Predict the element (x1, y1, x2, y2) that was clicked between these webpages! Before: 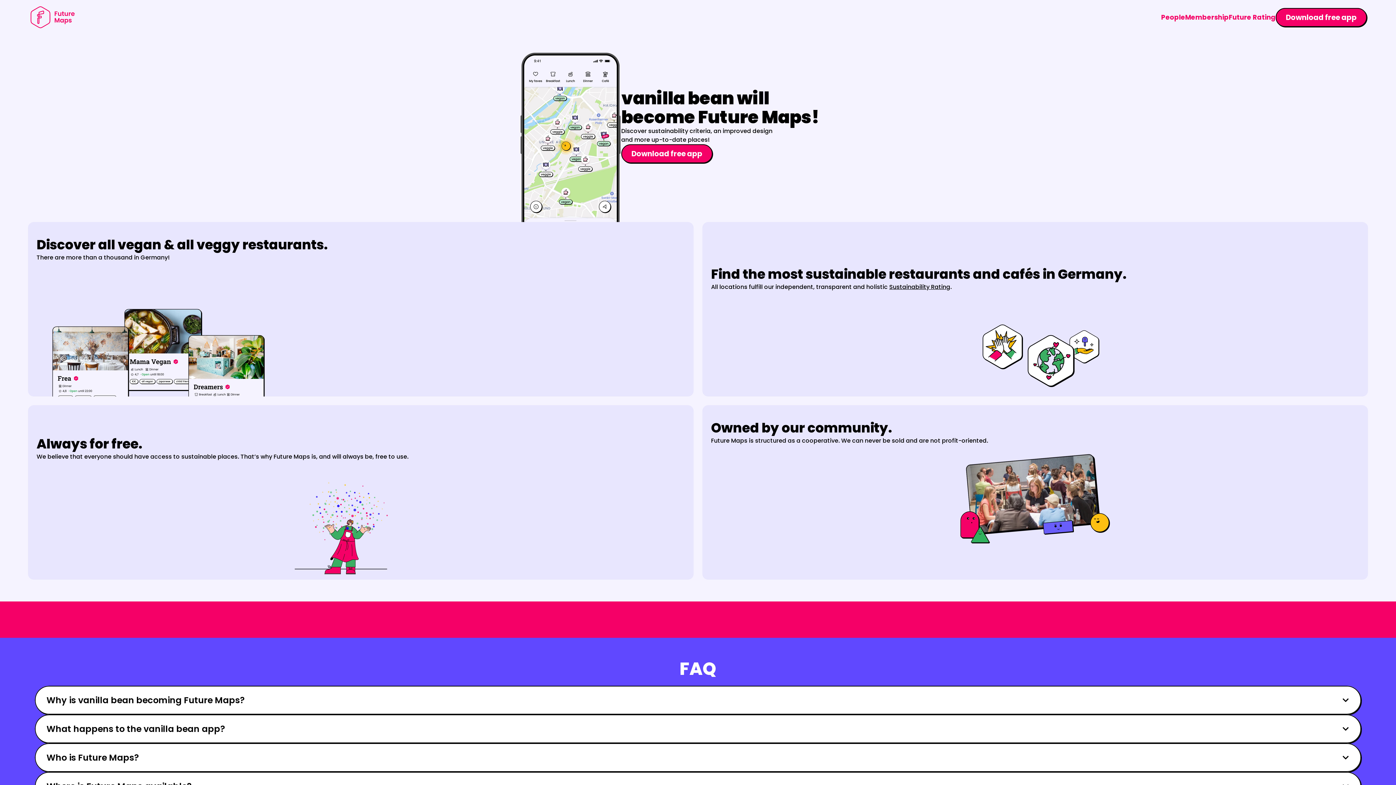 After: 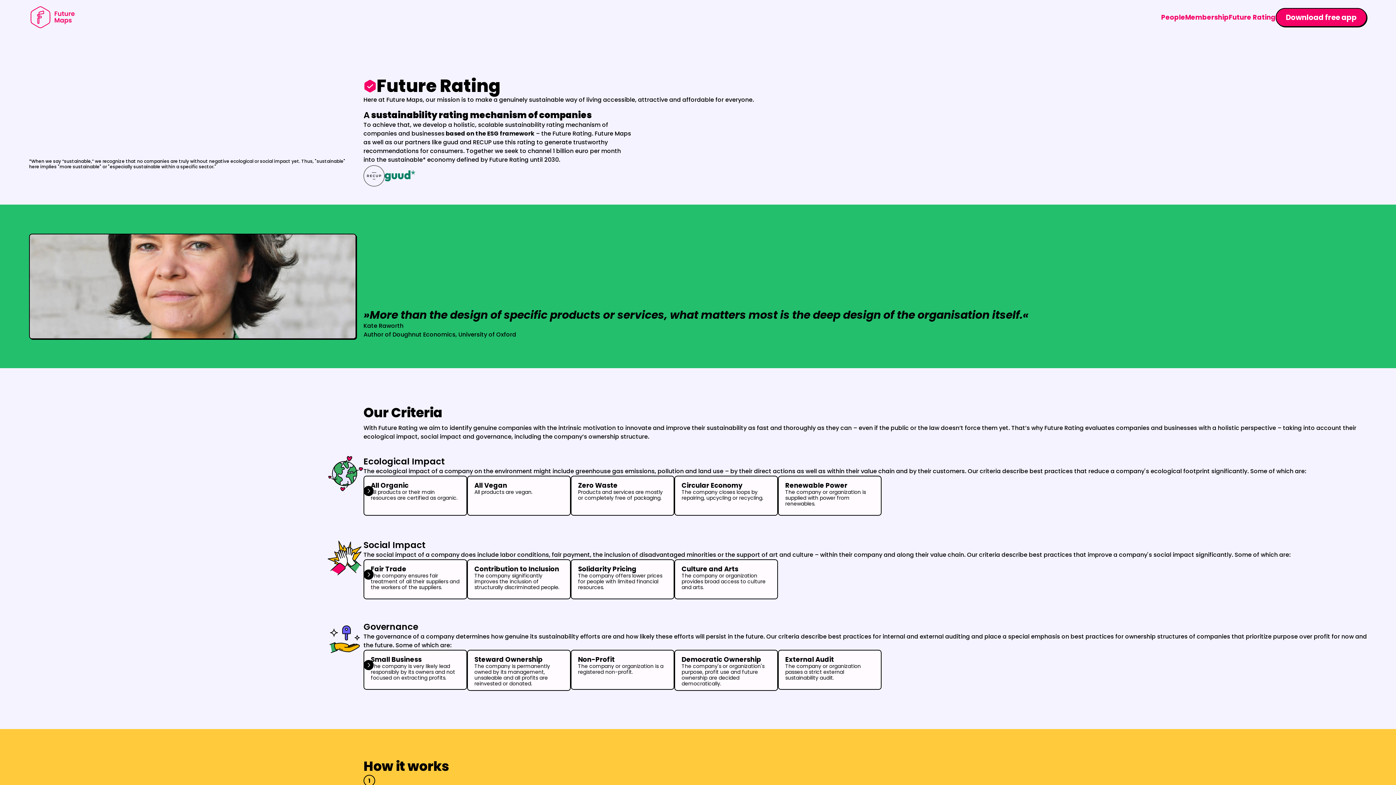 Action: bbox: (1229, 12, 1276, 21) label: Future Rating